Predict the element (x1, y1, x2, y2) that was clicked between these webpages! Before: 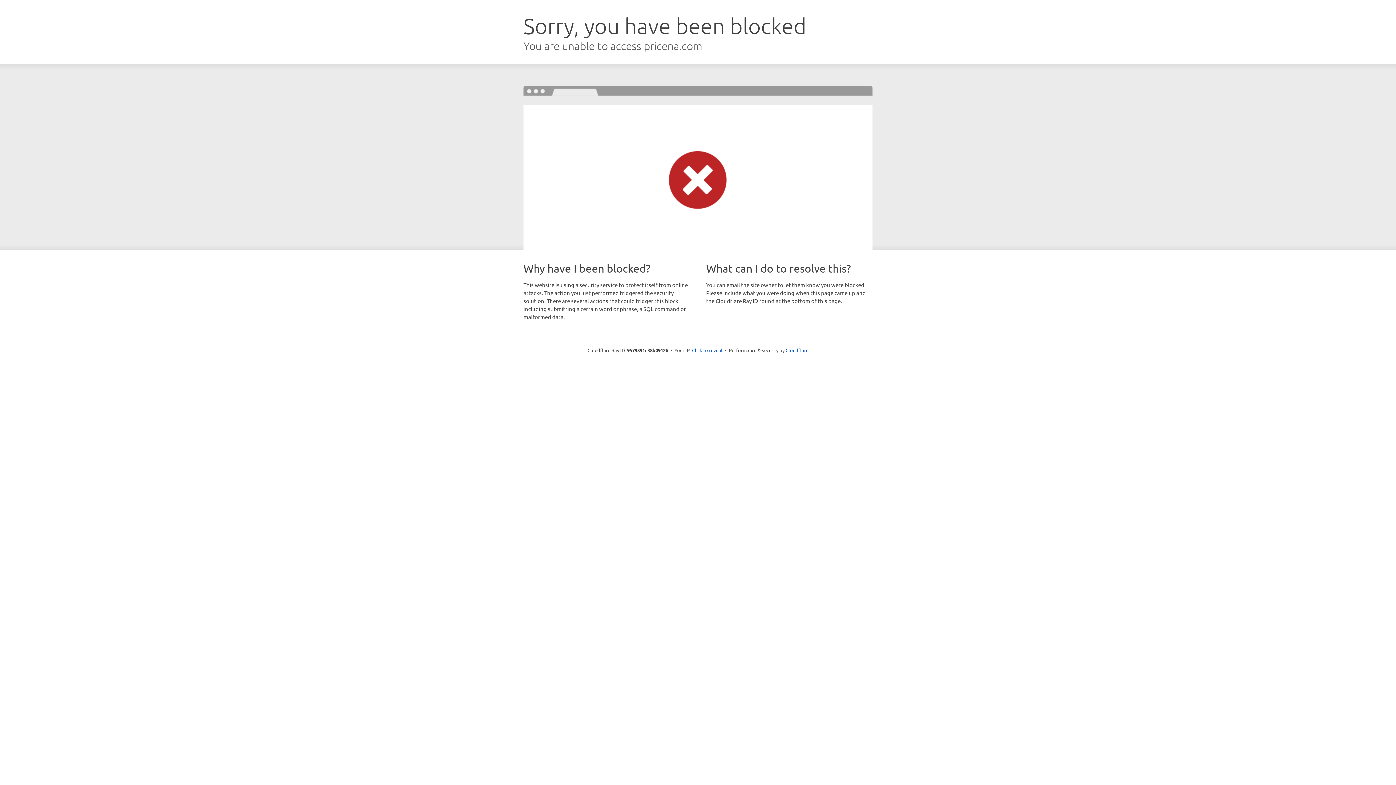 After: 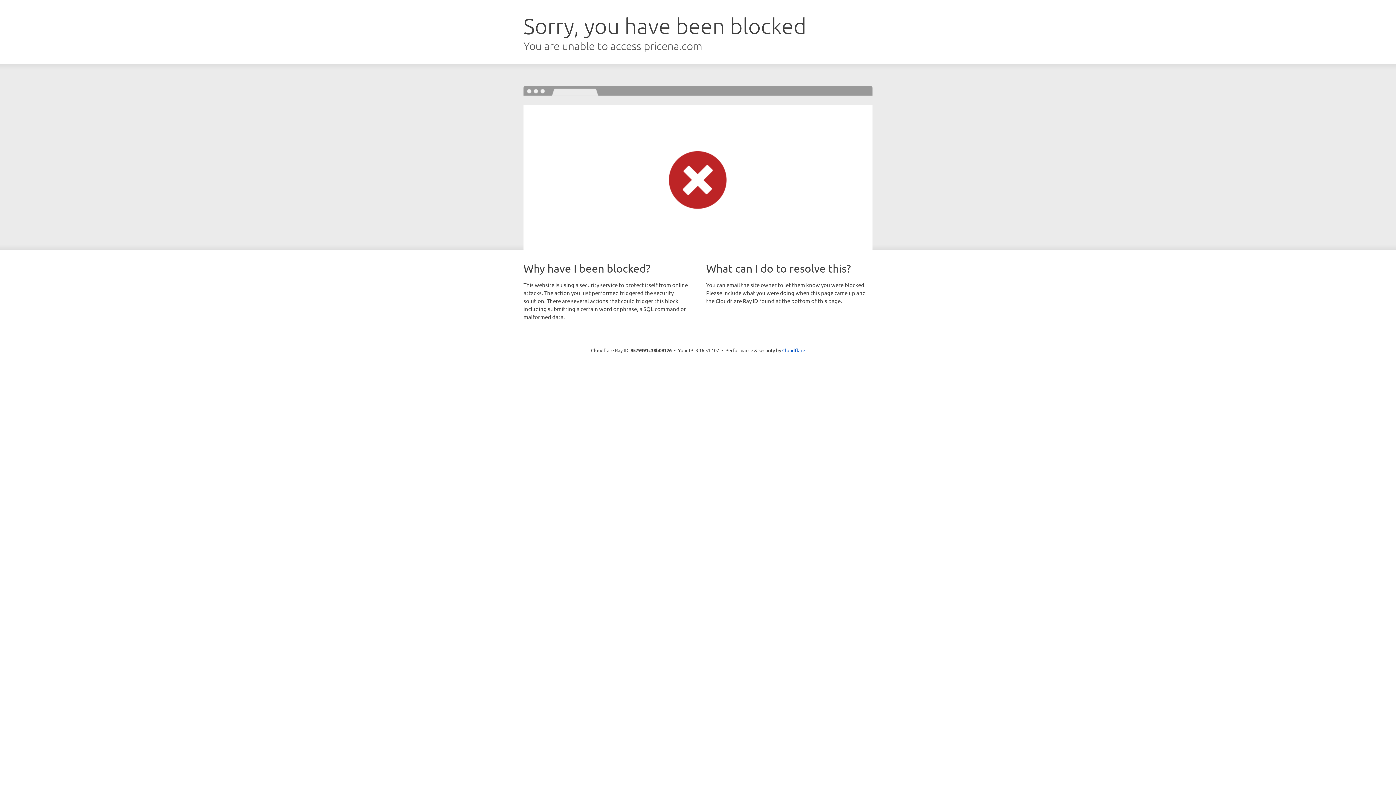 Action: label: Click to reveal bbox: (692, 346, 722, 353)